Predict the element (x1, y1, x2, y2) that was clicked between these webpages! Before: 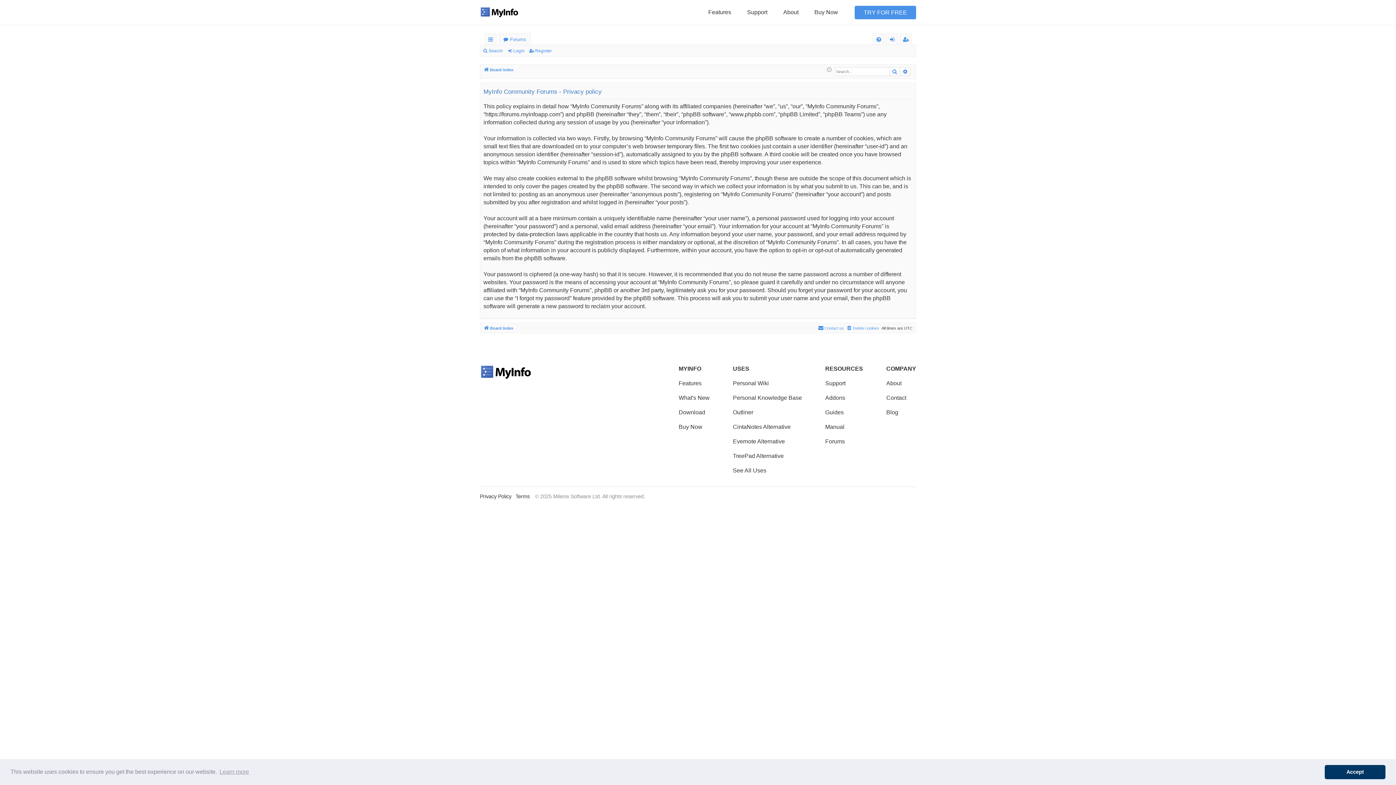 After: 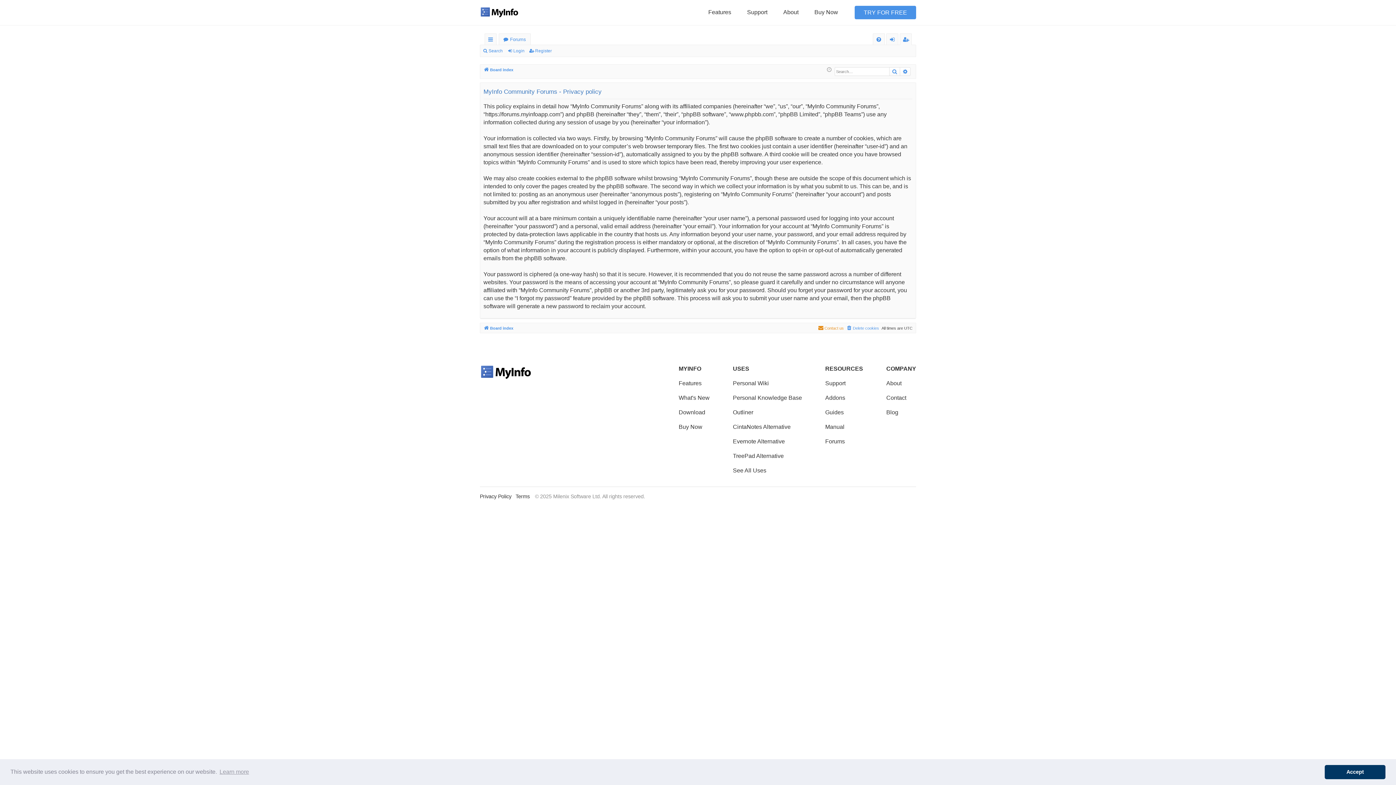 Action: label: Contact us bbox: (818, 324, 844, 332)